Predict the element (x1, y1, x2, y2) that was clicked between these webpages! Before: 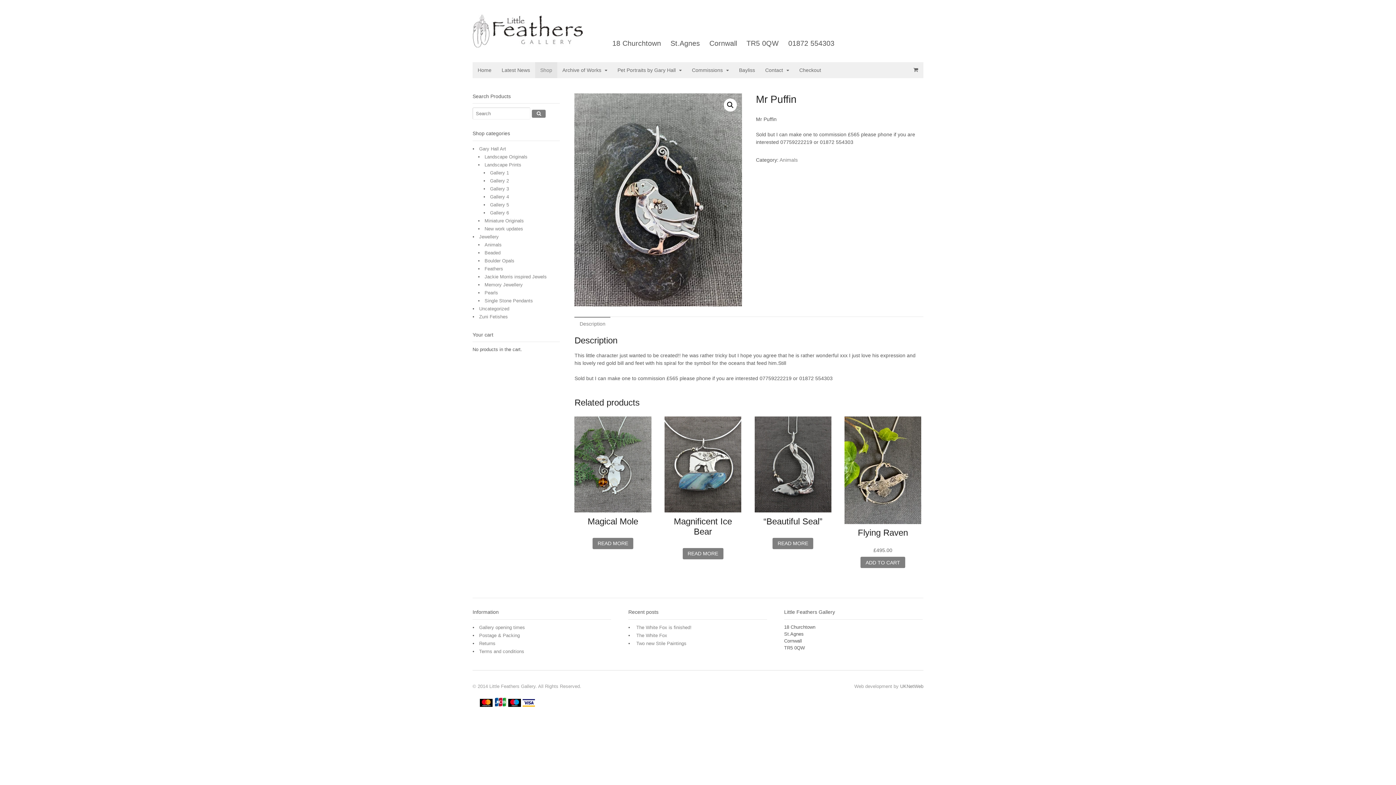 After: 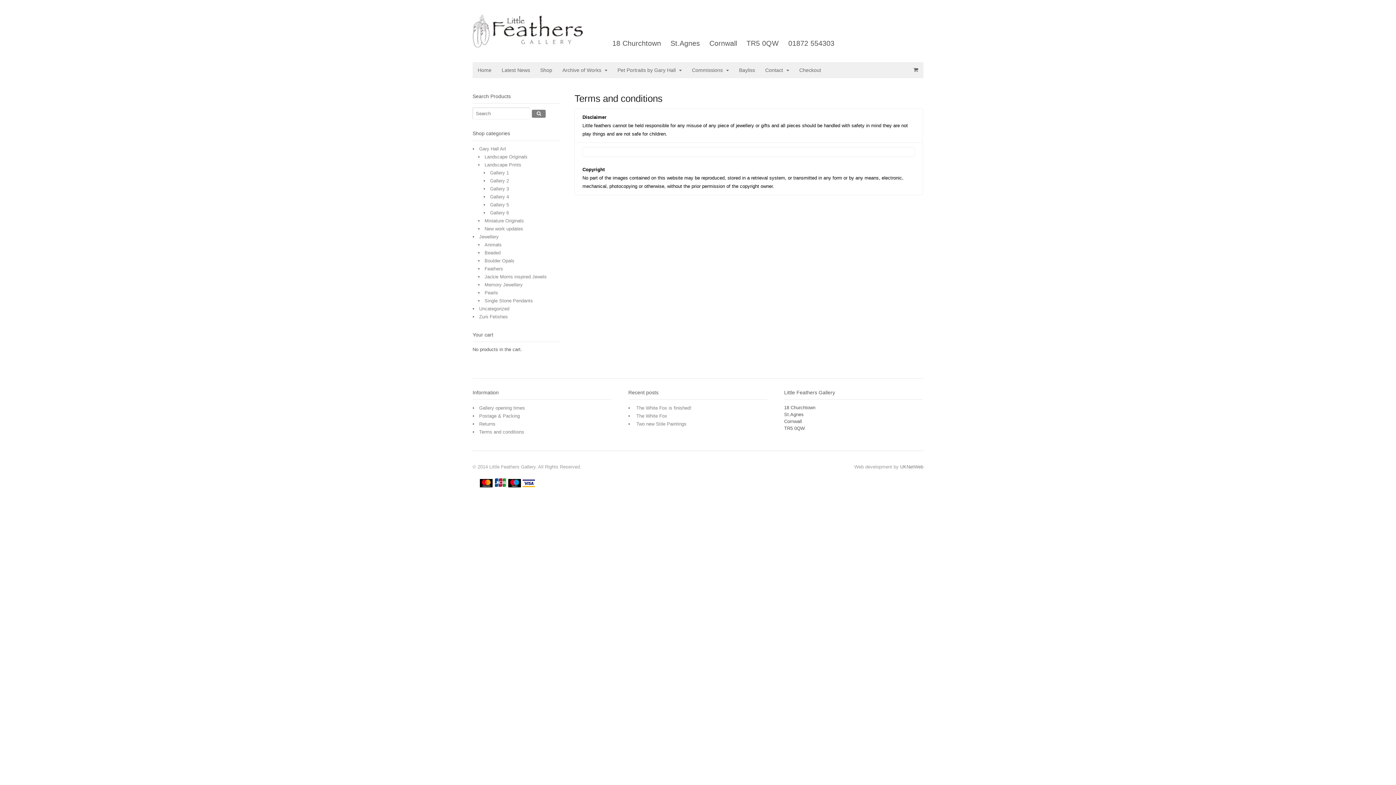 Action: bbox: (479, 648, 524, 654) label: Terms and conditions